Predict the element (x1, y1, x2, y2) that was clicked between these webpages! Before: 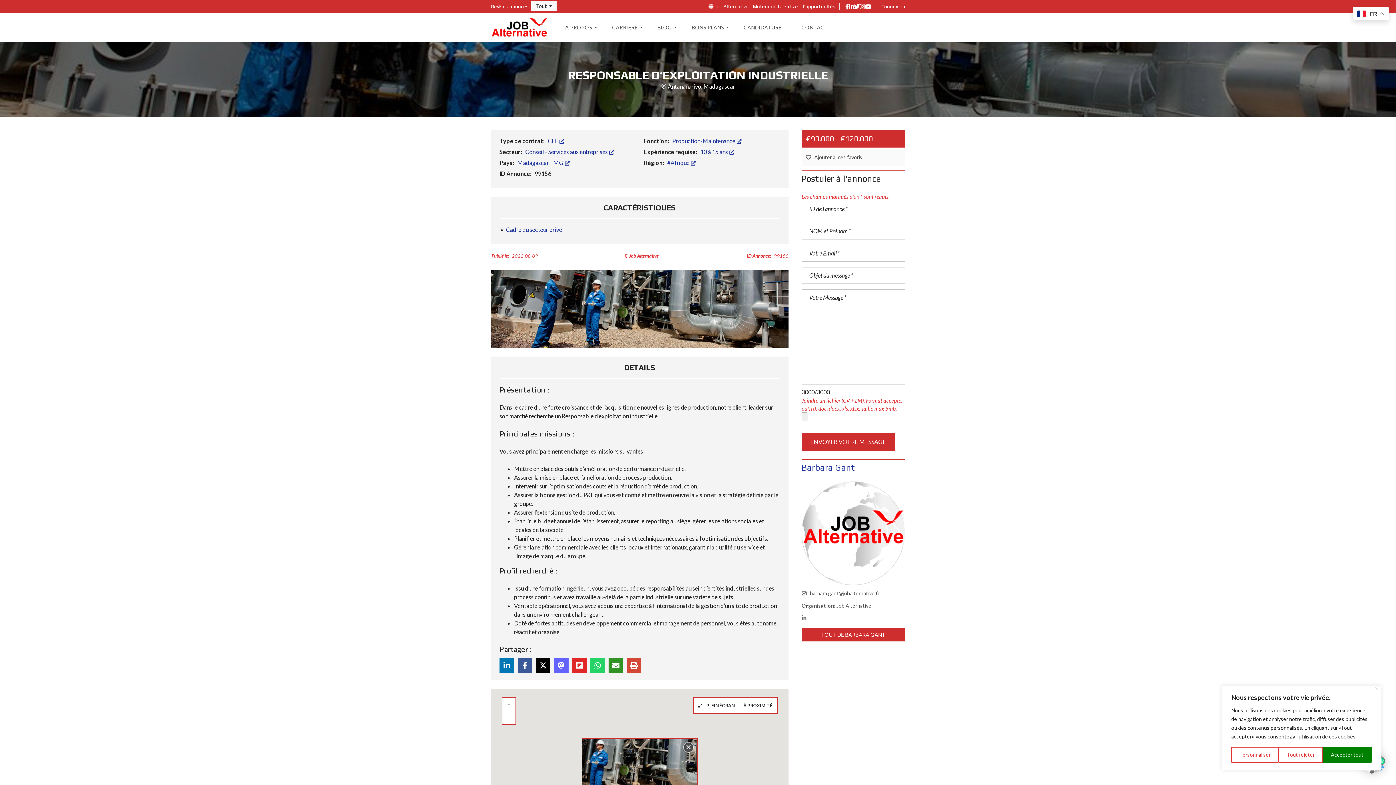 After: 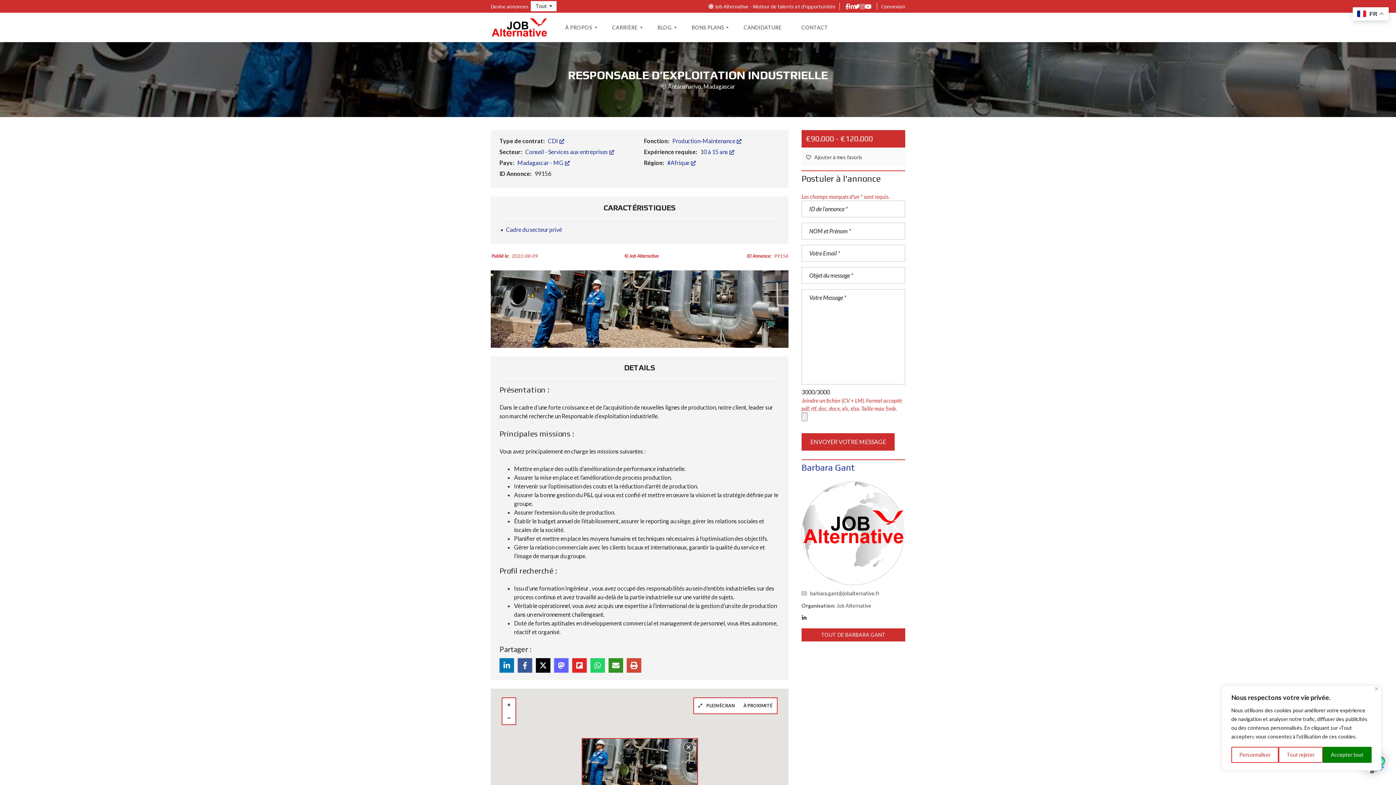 Action: bbox: (801, 615, 806, 621)